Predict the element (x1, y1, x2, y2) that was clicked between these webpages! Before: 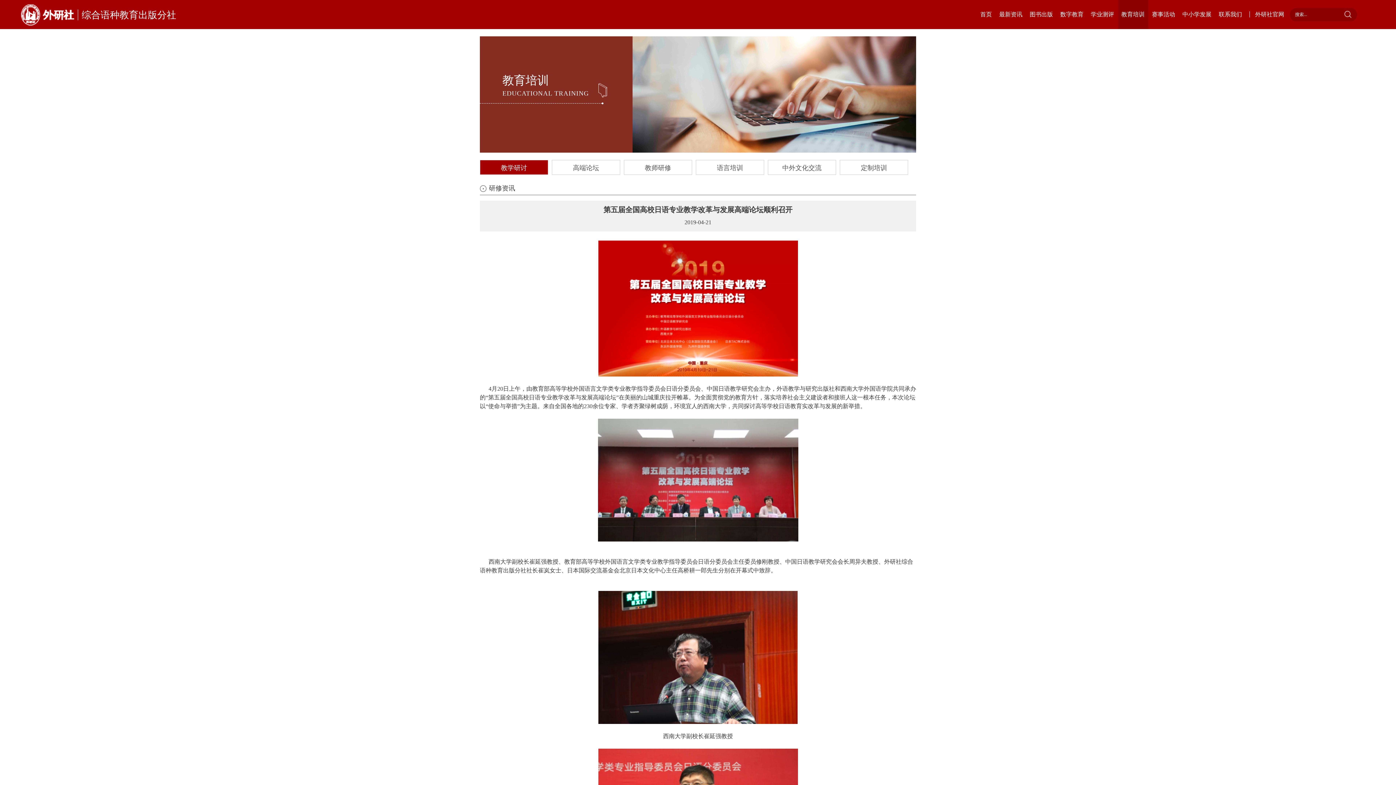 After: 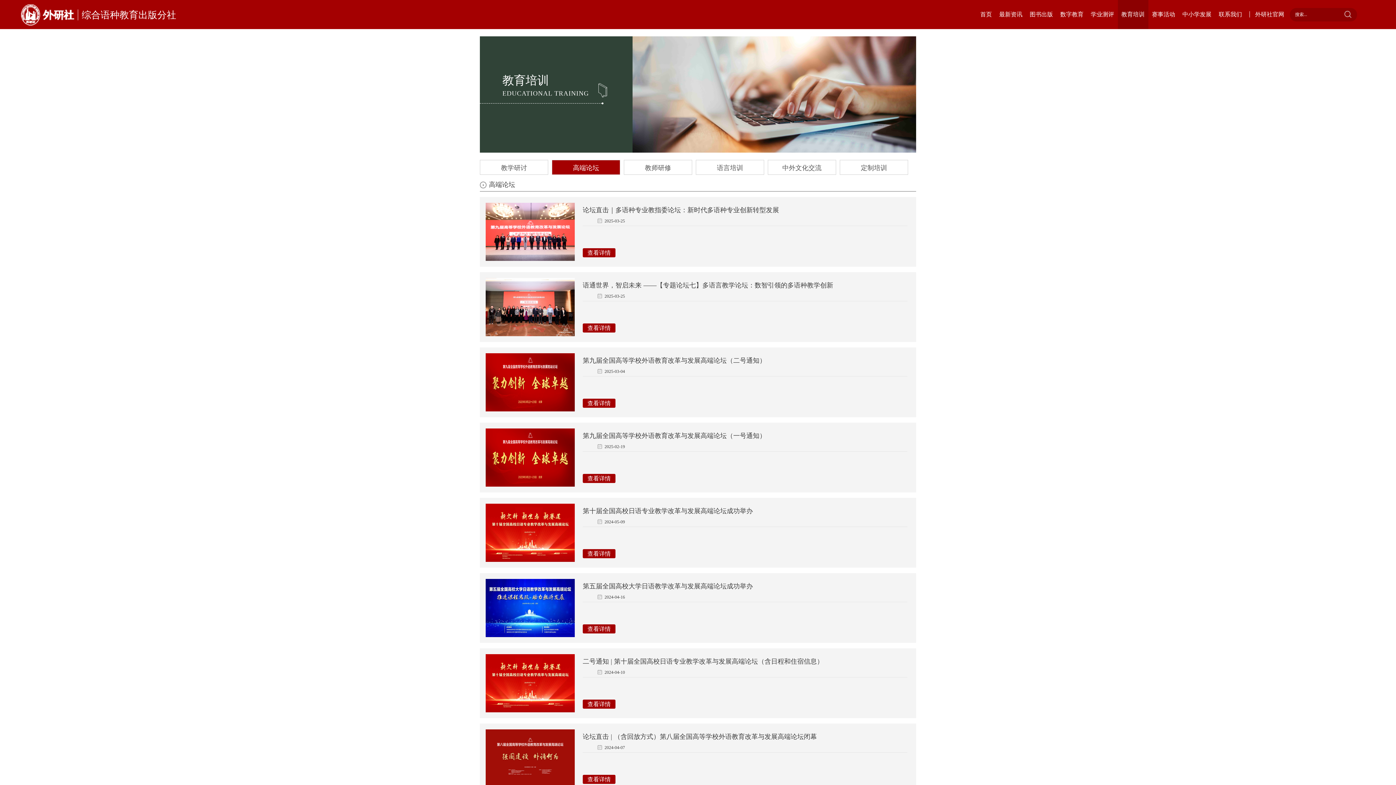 Action: label: 高端论坛 bbox: (552, 160, 620, 174)